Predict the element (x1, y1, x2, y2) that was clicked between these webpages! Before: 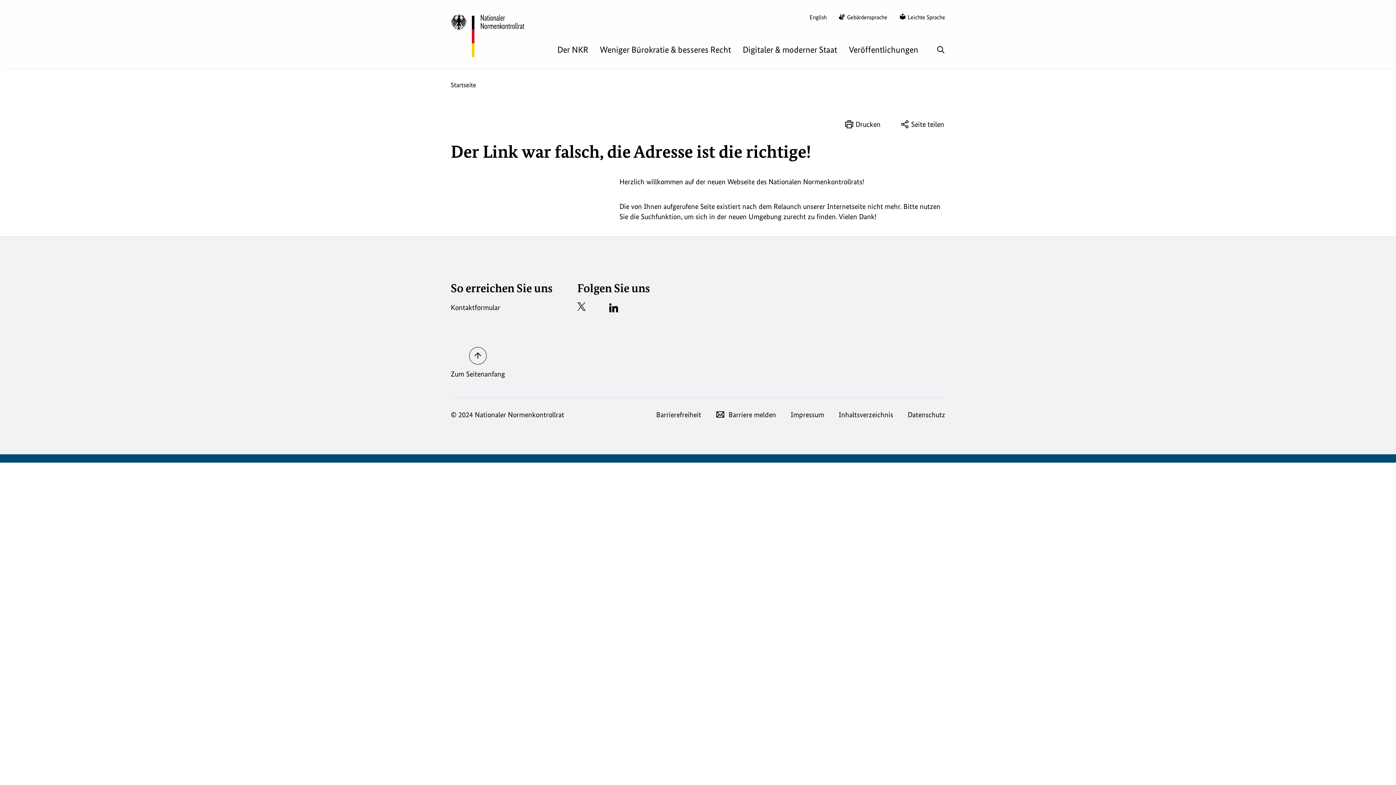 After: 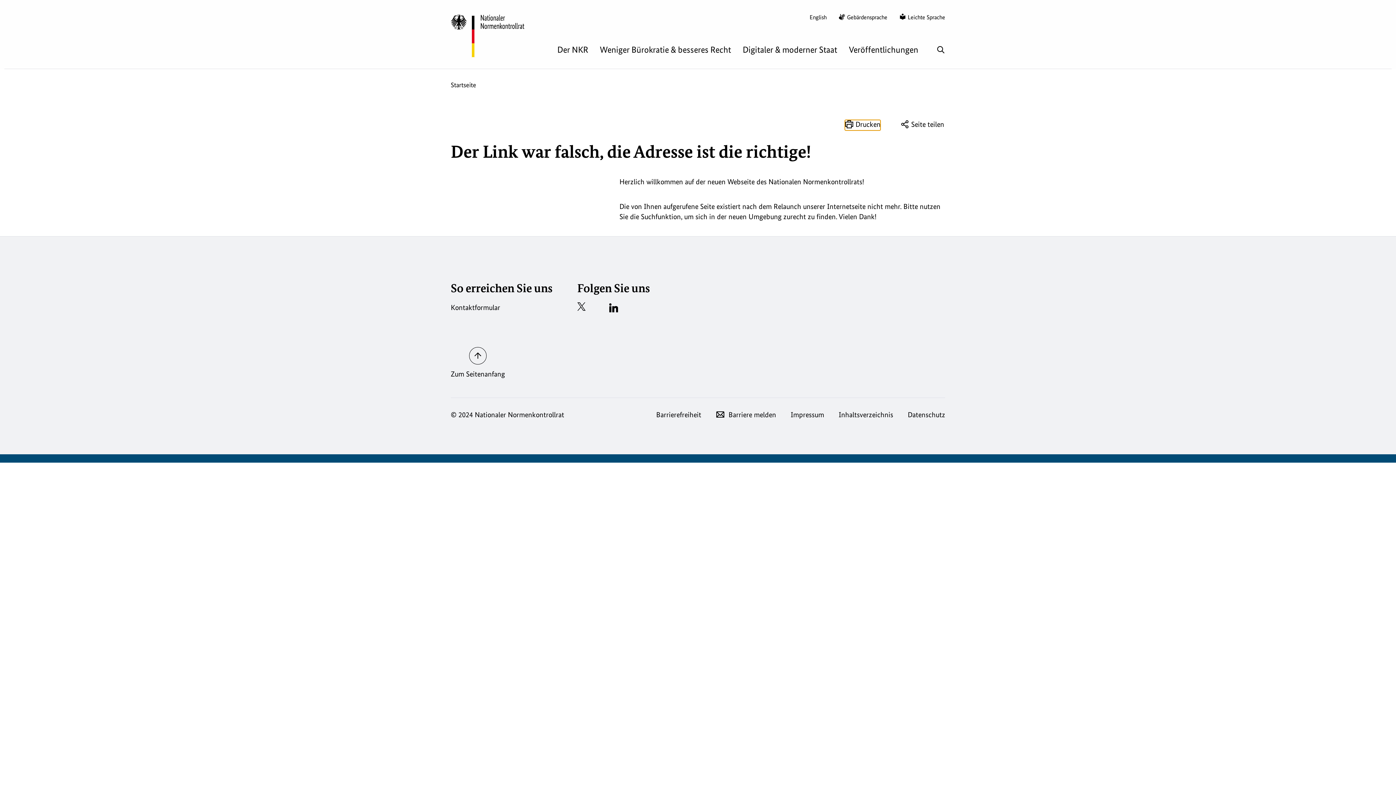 Action: bbox: (845, 120, 880, 129) label: Drucken